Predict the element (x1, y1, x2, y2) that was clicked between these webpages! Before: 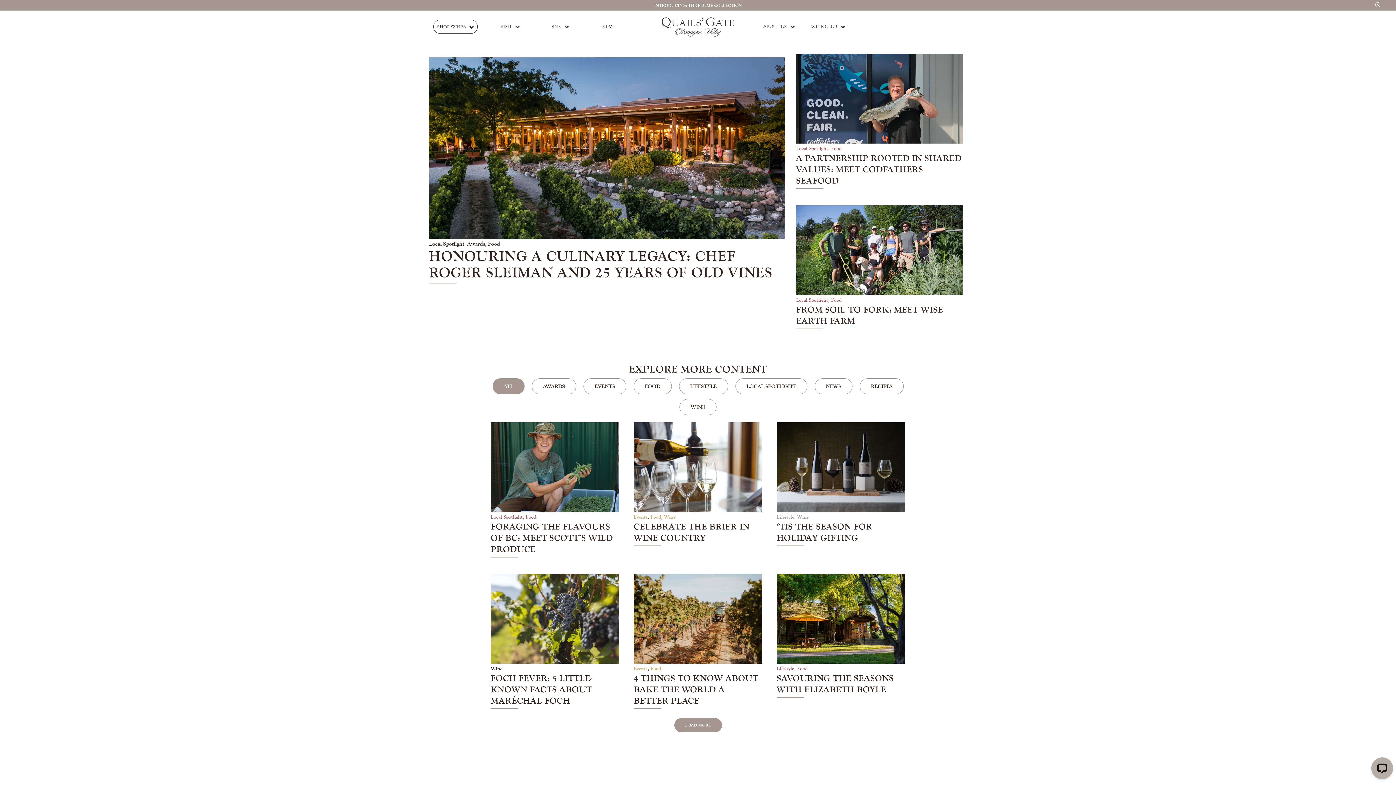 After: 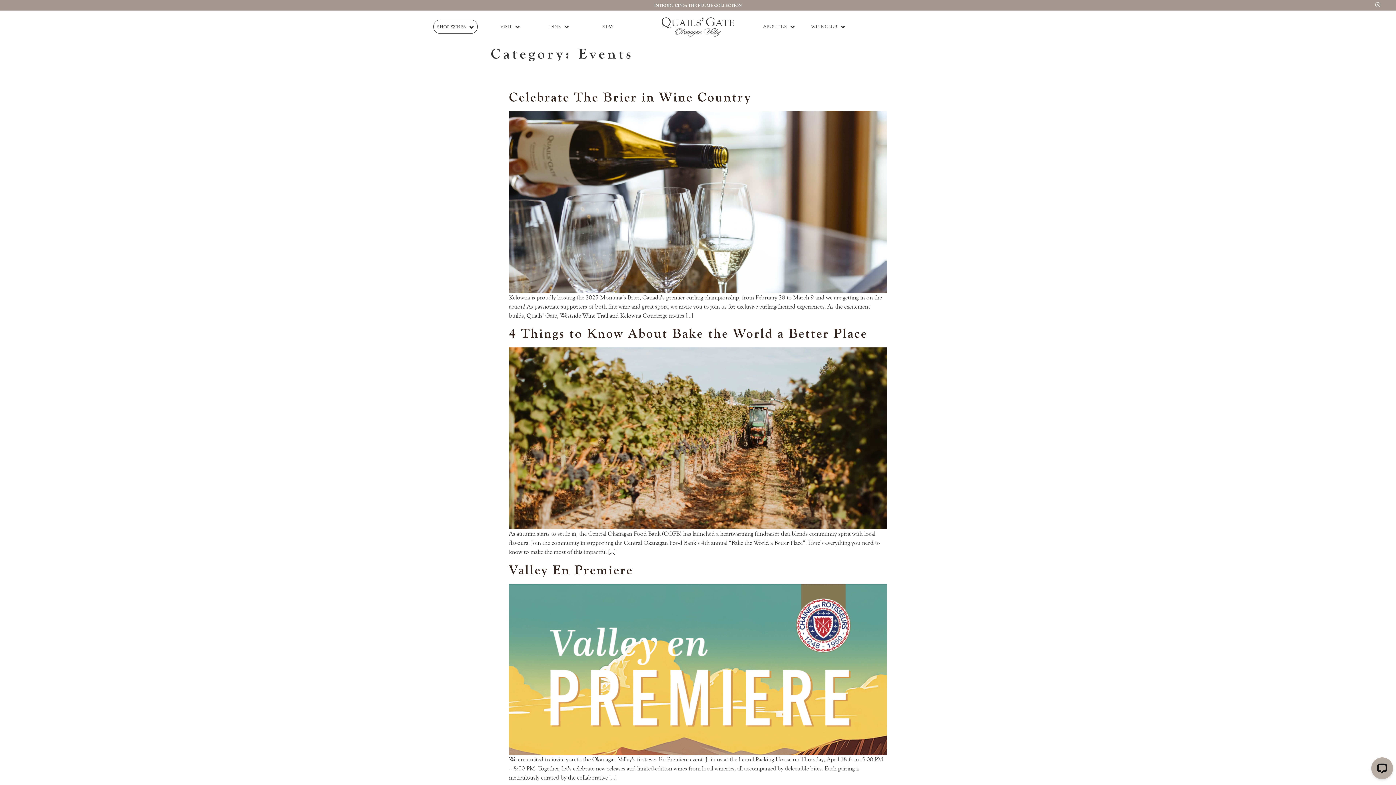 Action: bbox: (633, 513, 647, 521) label: Events